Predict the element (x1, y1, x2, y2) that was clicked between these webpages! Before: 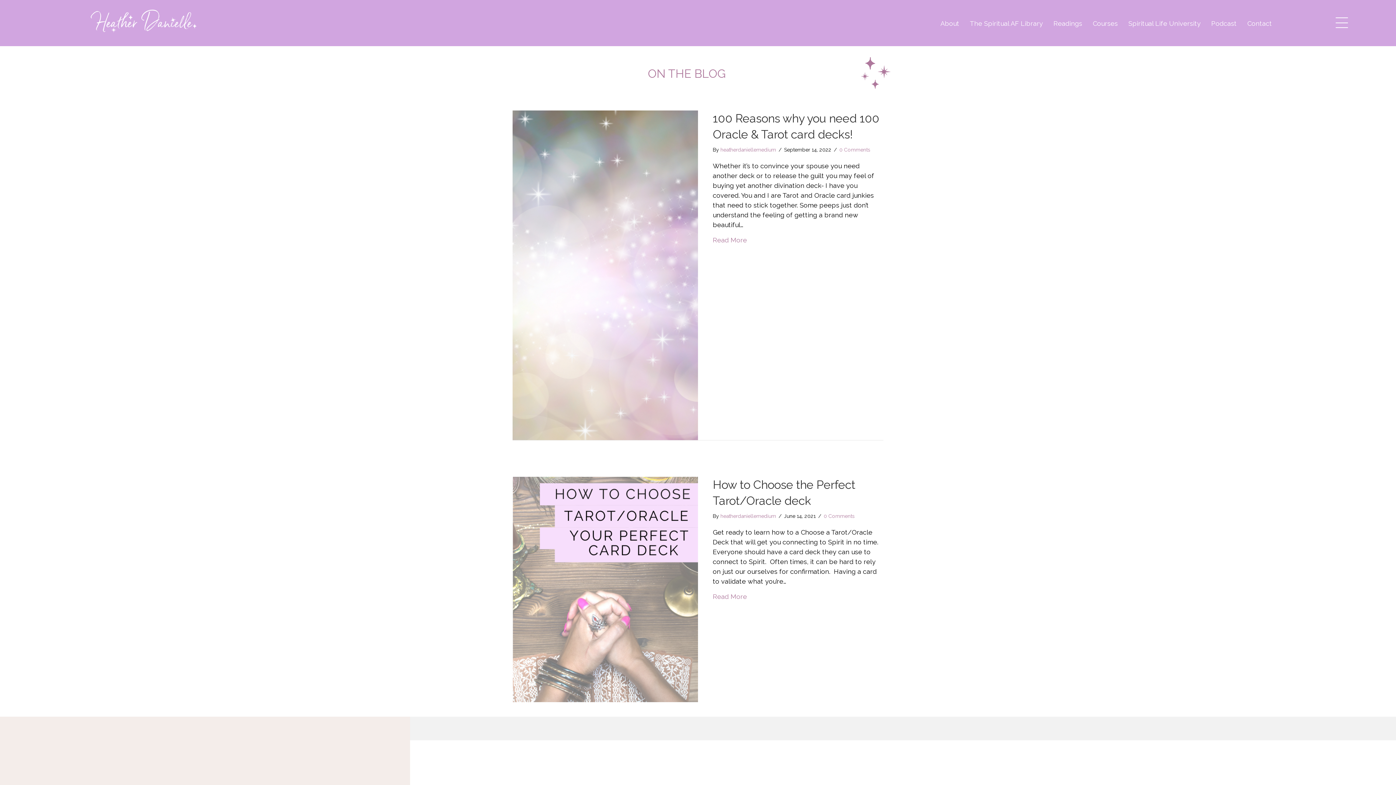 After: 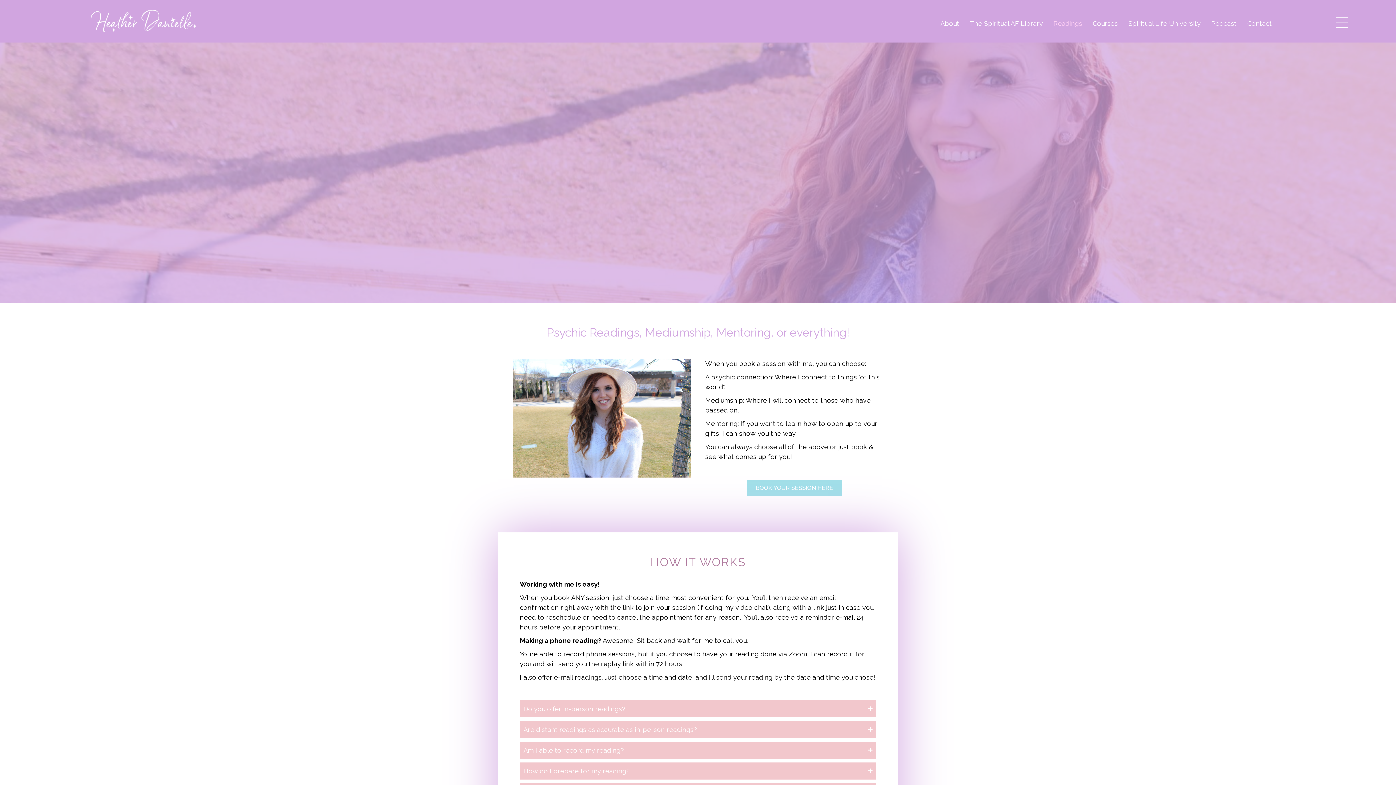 Action: bbox: (1048, 15, 1087, 31) label: Readings